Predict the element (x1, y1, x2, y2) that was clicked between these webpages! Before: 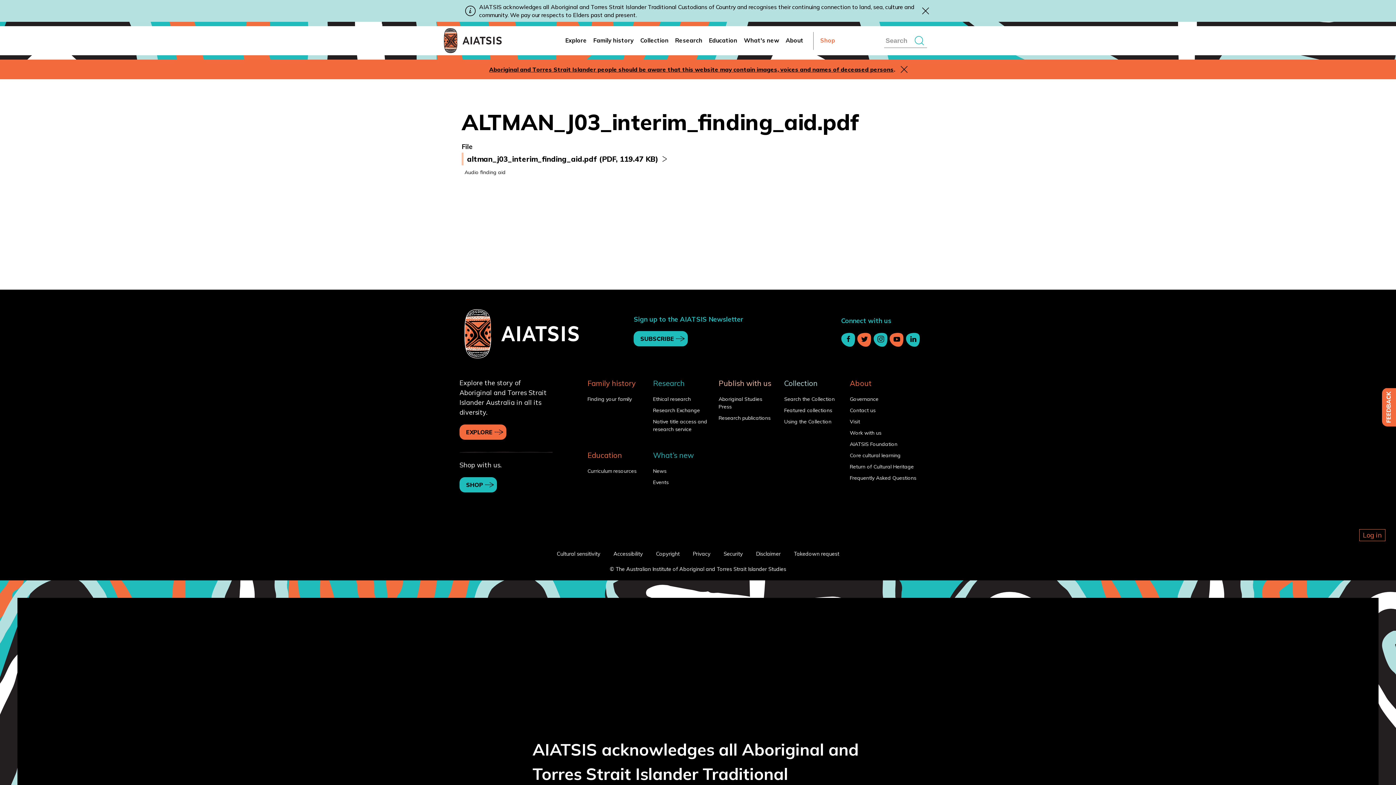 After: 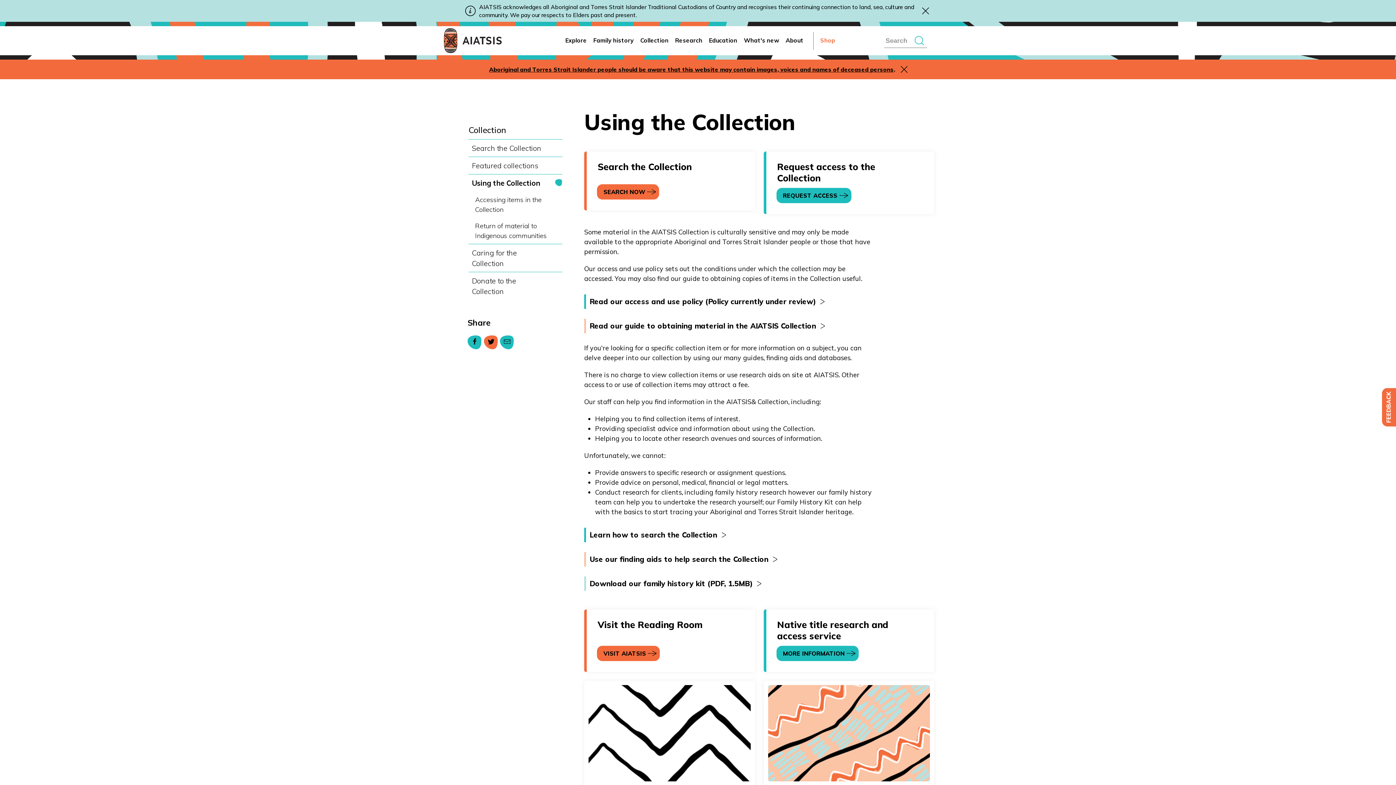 Action: bbox: (775, 418, 839, 425) label: Using the Collection